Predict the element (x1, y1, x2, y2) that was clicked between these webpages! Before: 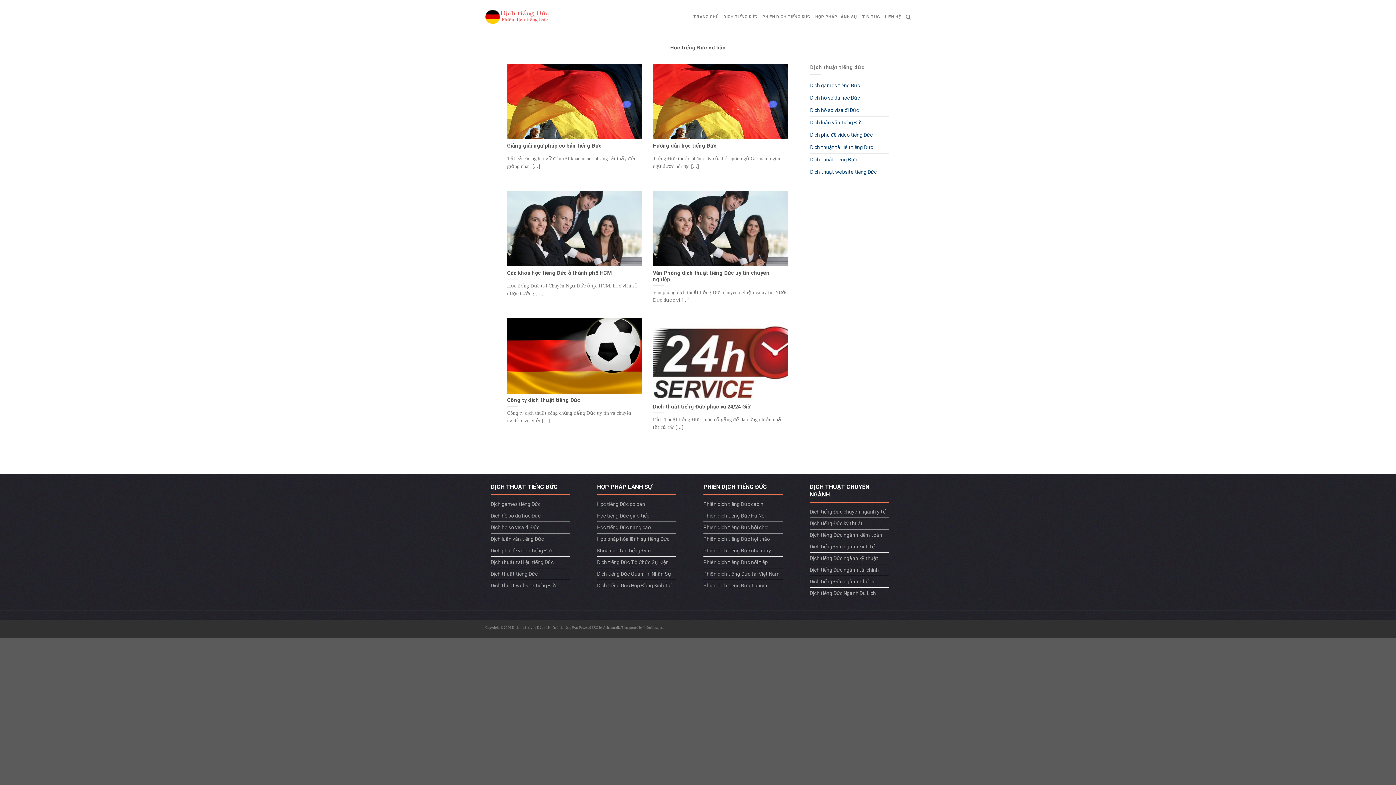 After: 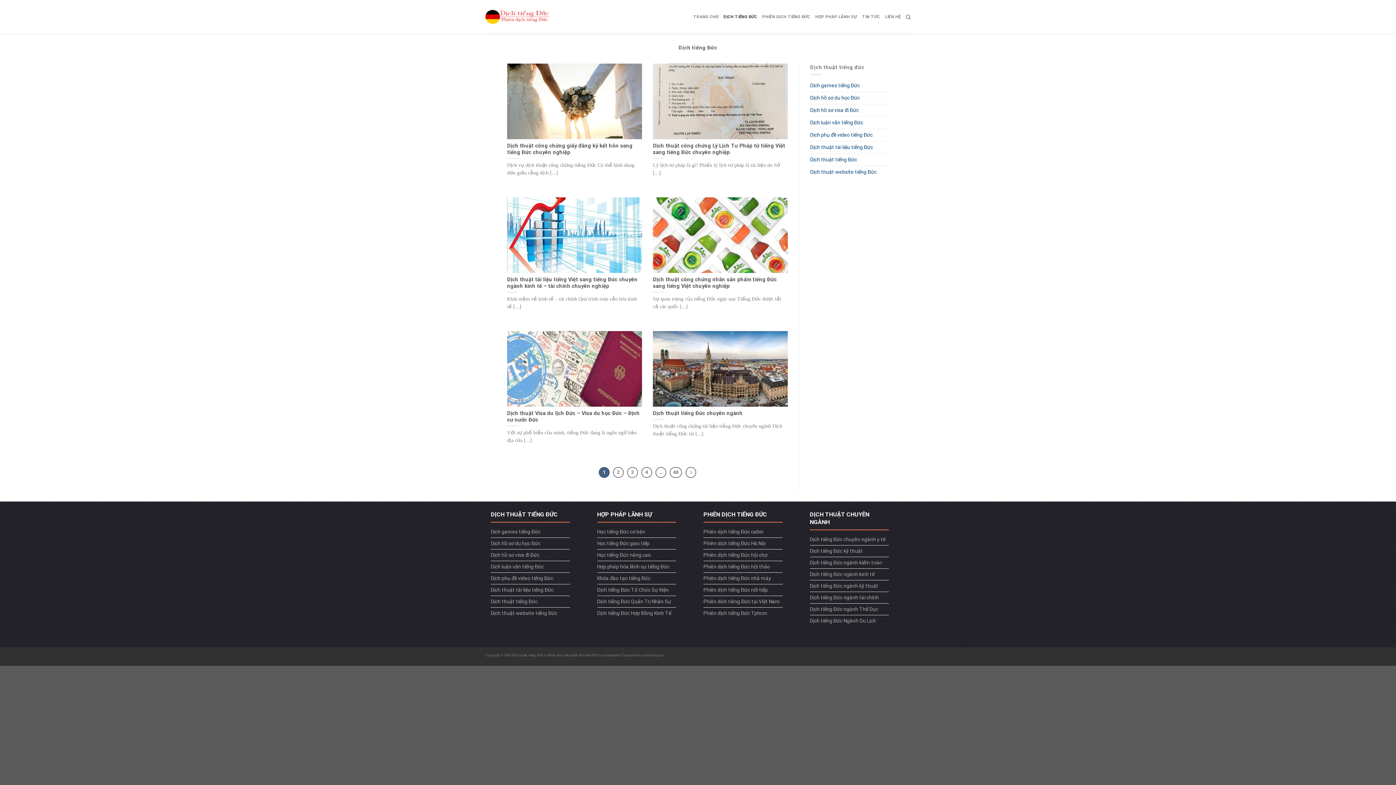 Action: label: DỊCH TIẾNG ĐỨC bbox: (723, 10, 757, 23)